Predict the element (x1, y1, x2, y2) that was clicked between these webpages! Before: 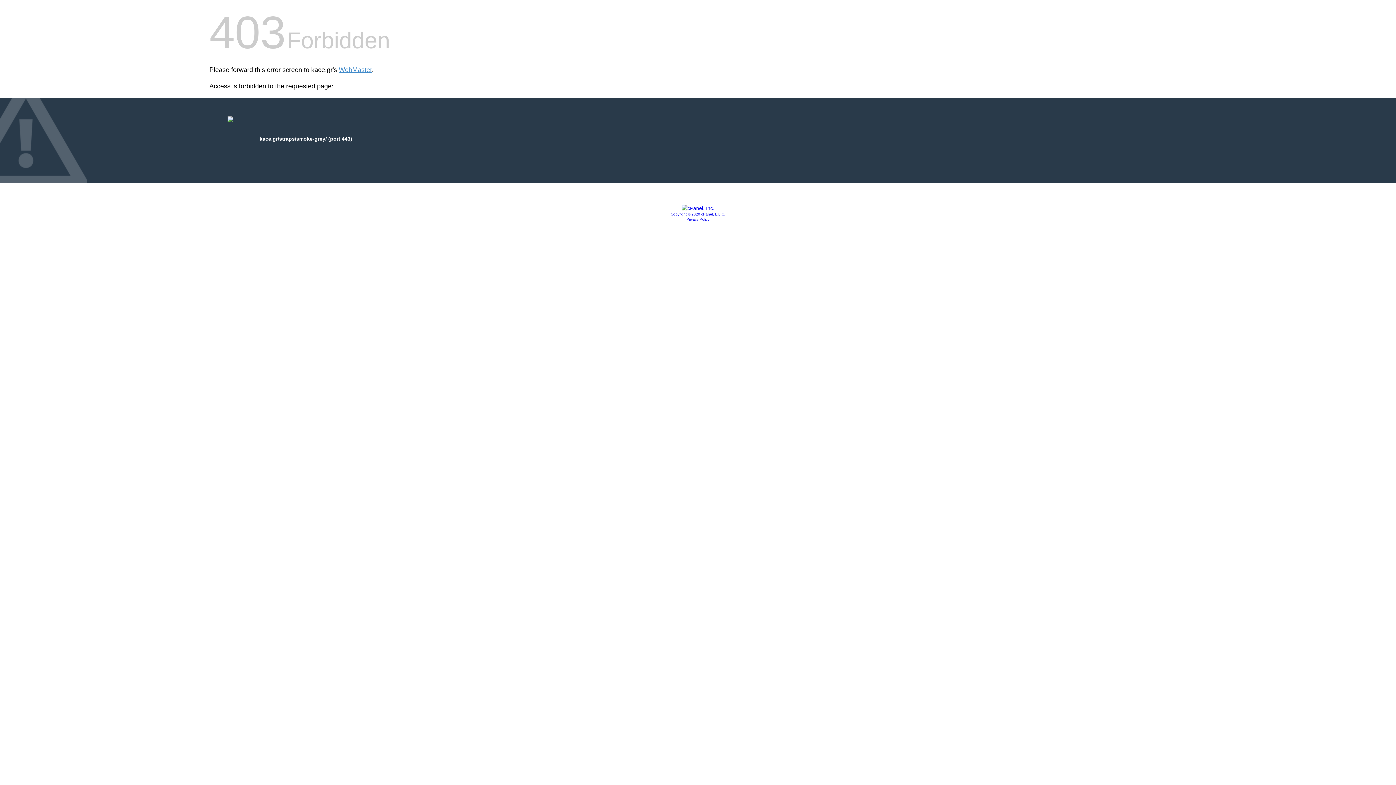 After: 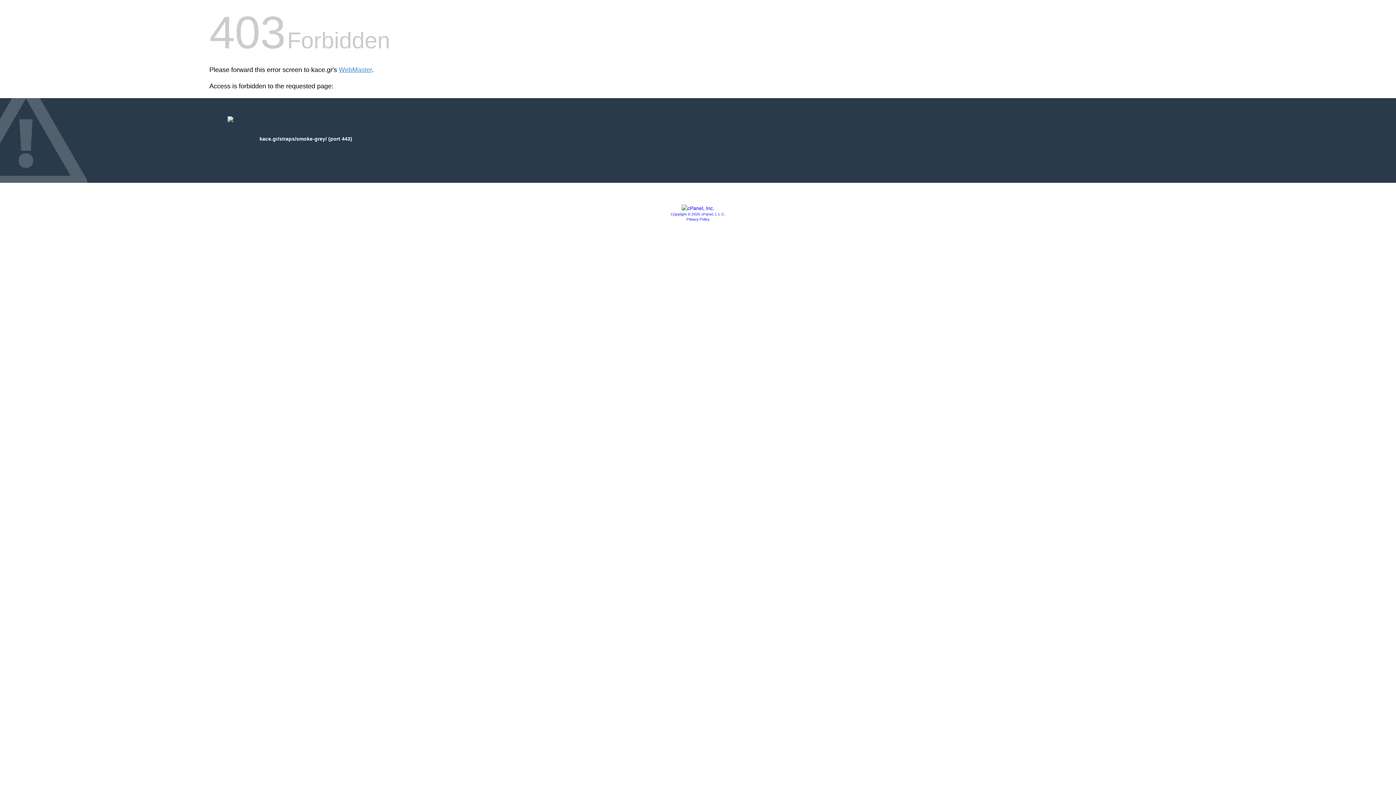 Action: bbox: (681, 205, 714, 211)